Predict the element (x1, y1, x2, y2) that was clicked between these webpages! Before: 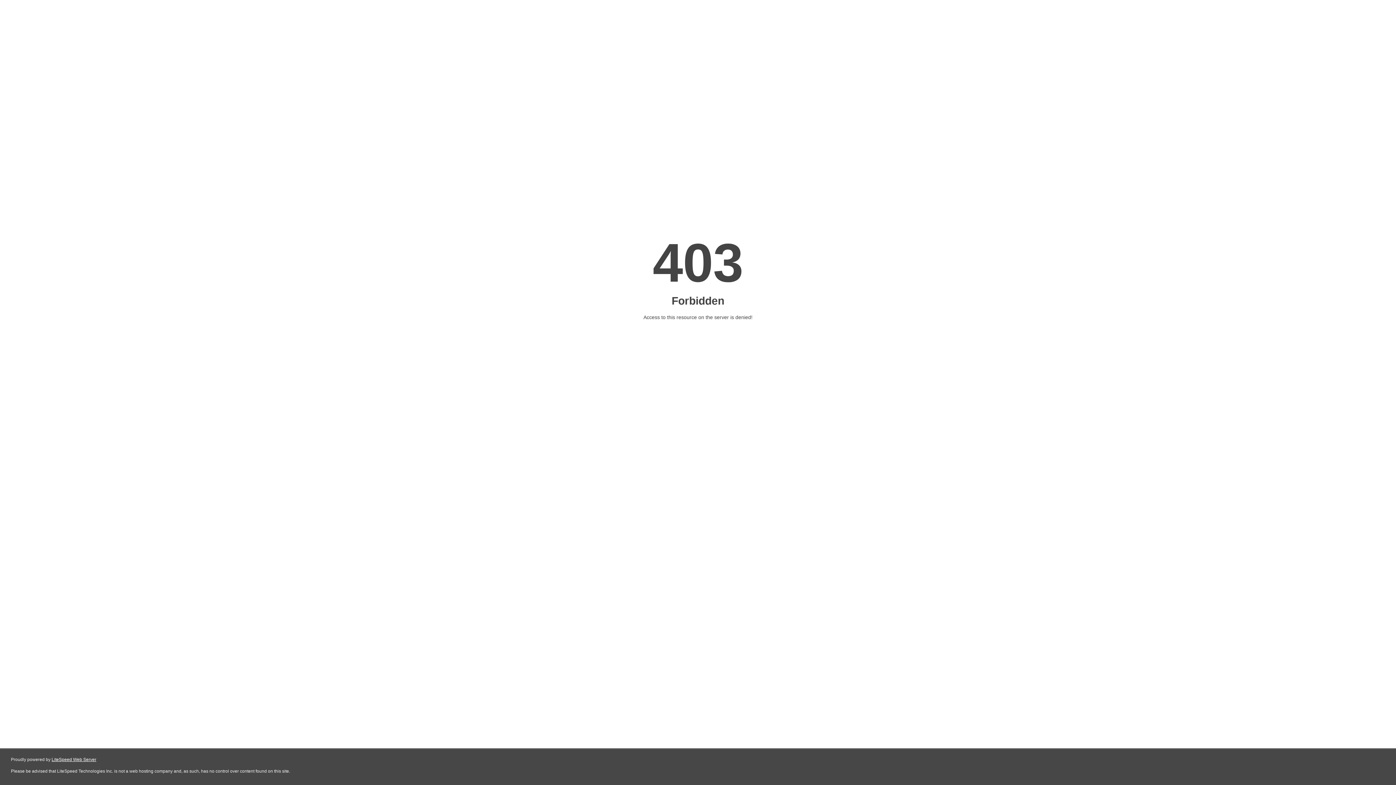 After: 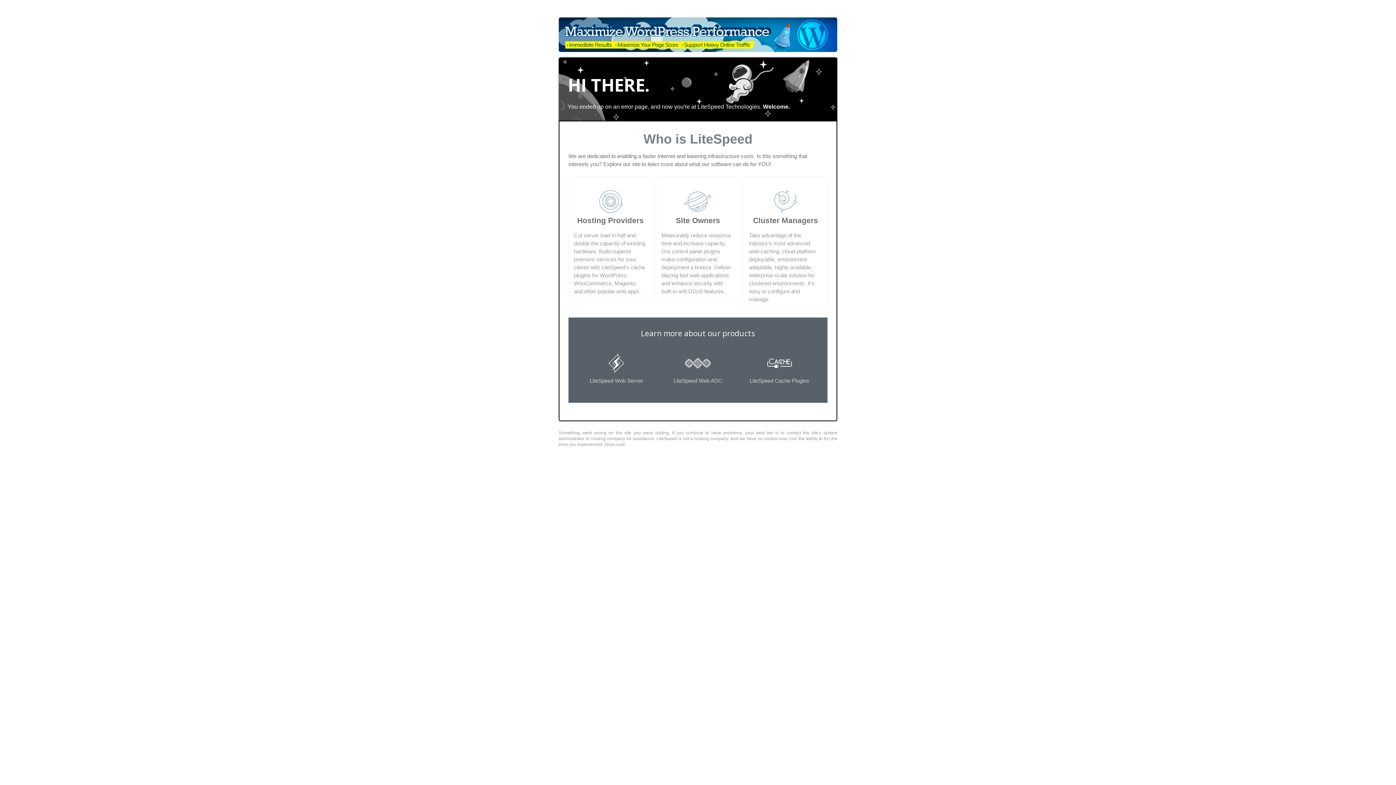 Action: label: LiteSpeed Web Server bbox: (51, 757, 96, 762)